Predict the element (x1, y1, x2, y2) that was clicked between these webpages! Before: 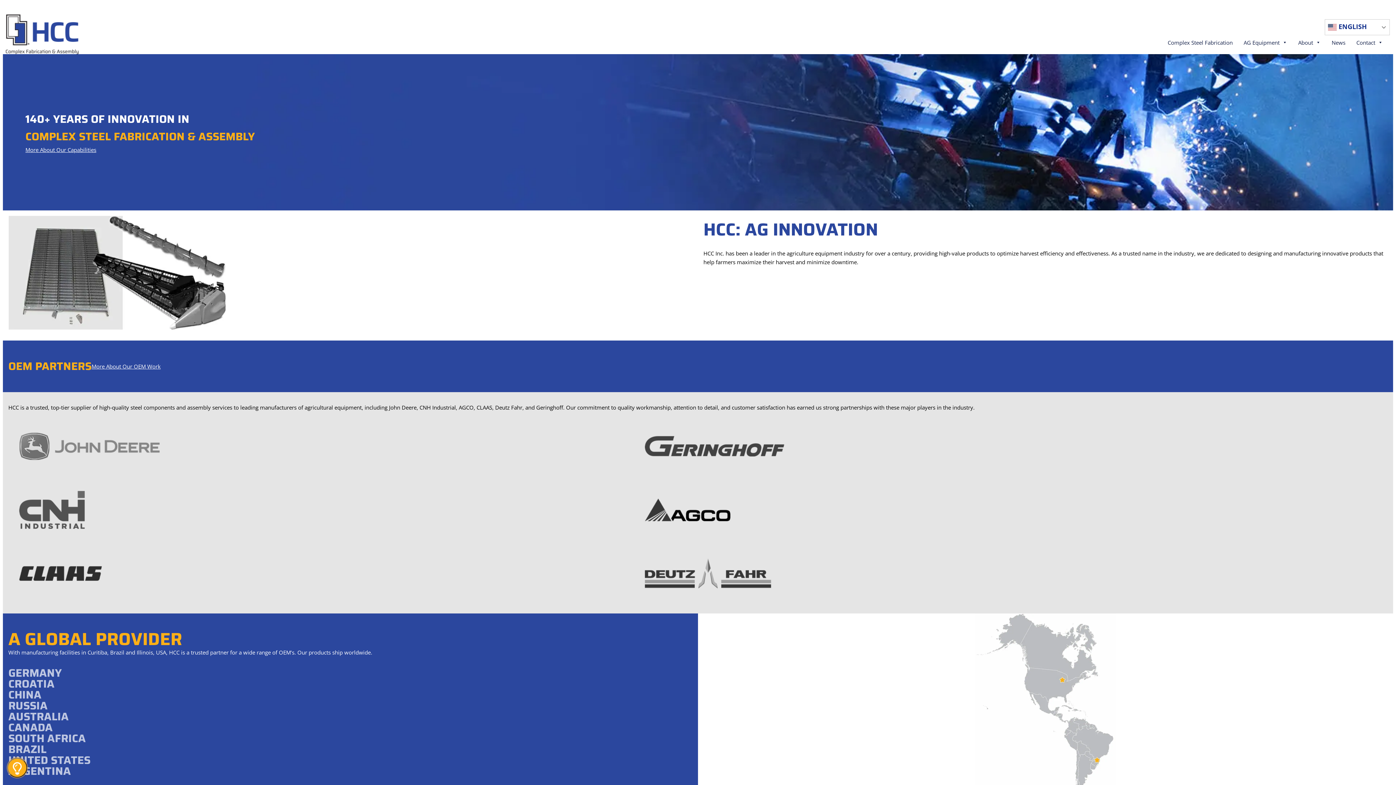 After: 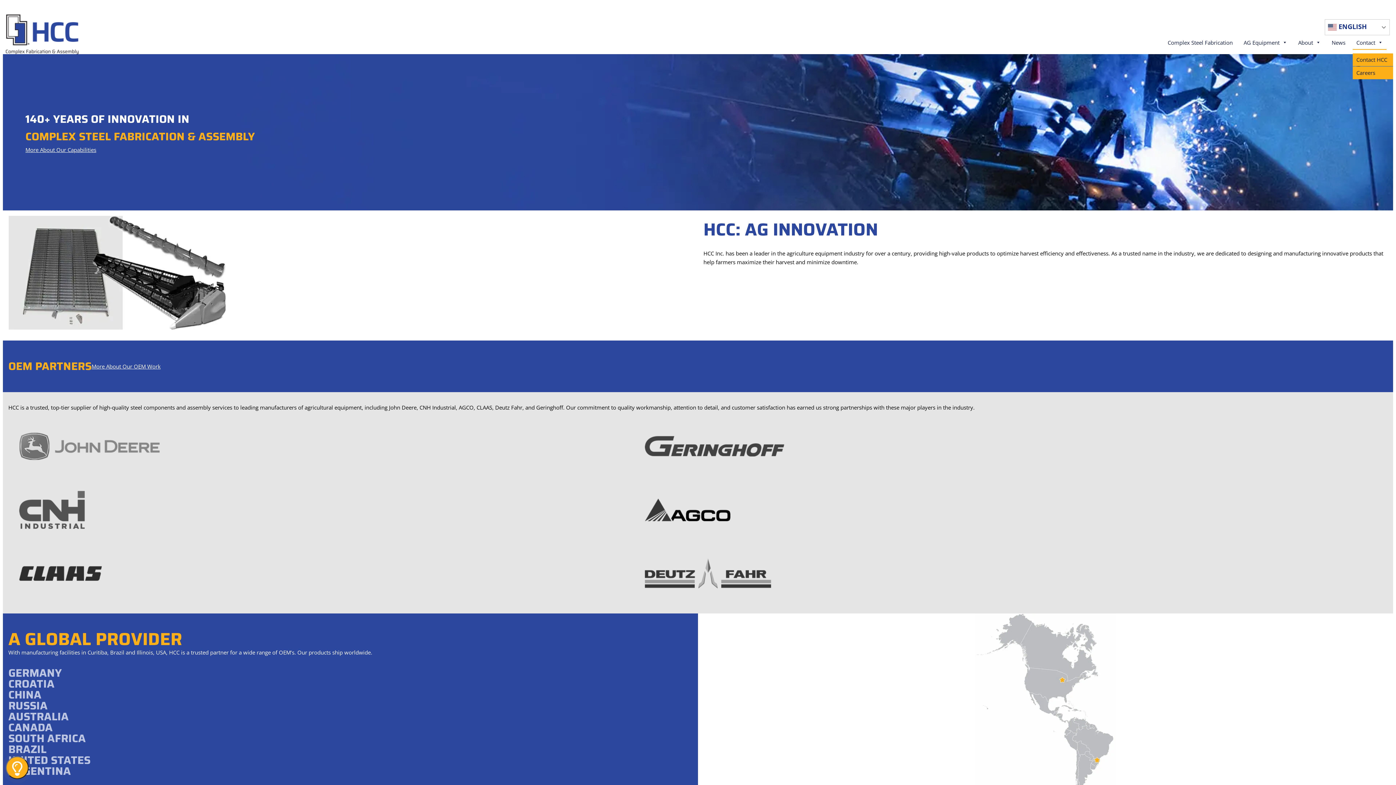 Action: bbox: (1353, 35, 1386, 49) label: Contact